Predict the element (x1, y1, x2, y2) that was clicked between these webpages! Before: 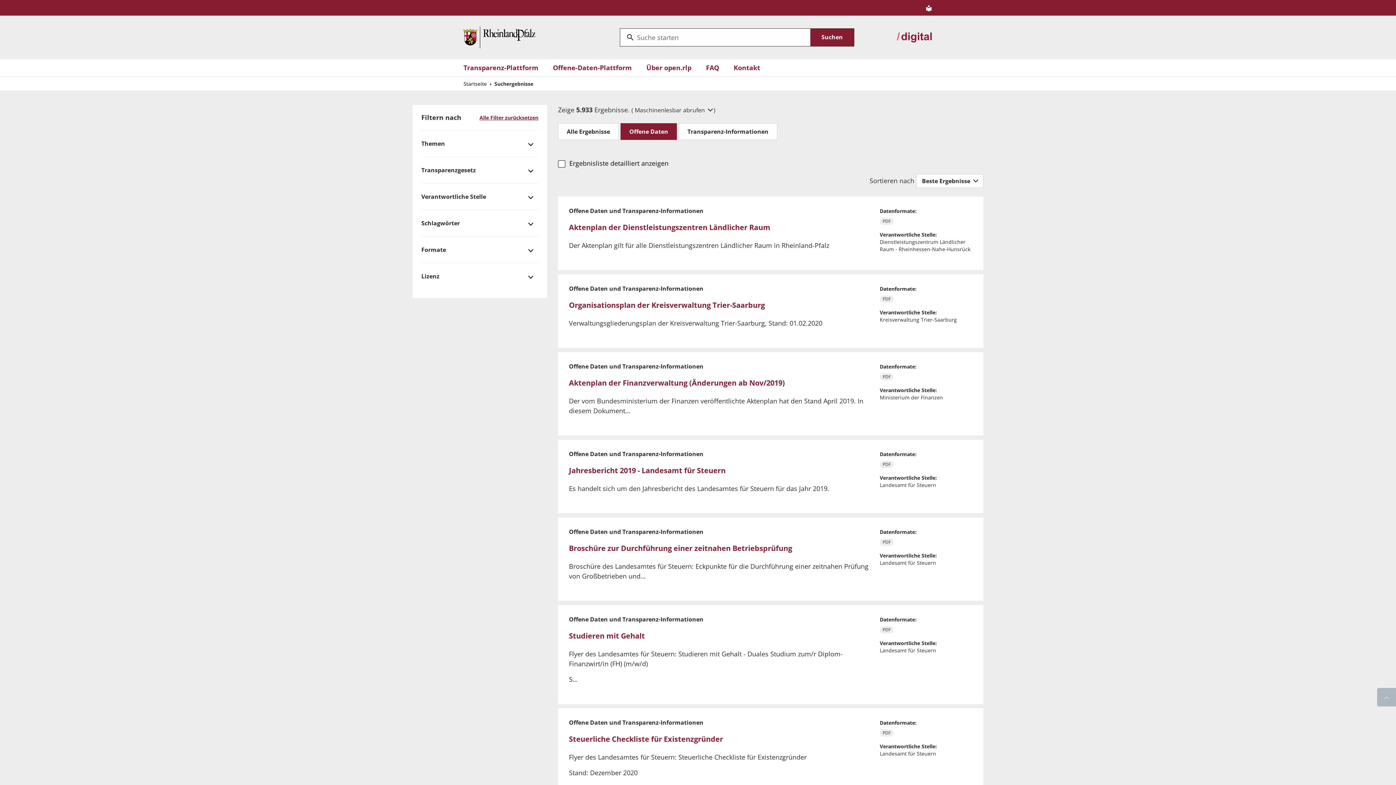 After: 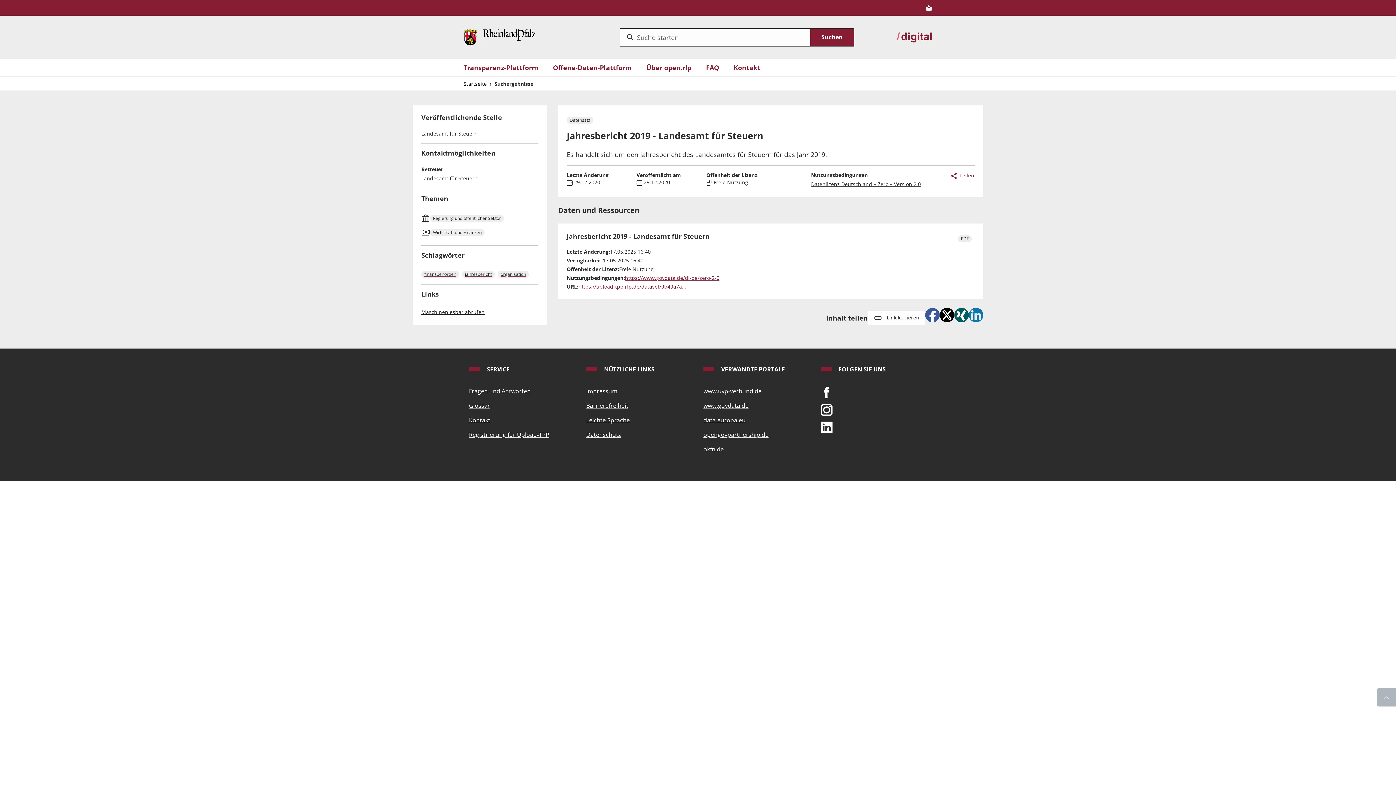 Action: label: Jahresbericht 2019 - Landesamt für Steuern bbox: (569, 465, 725, 475)